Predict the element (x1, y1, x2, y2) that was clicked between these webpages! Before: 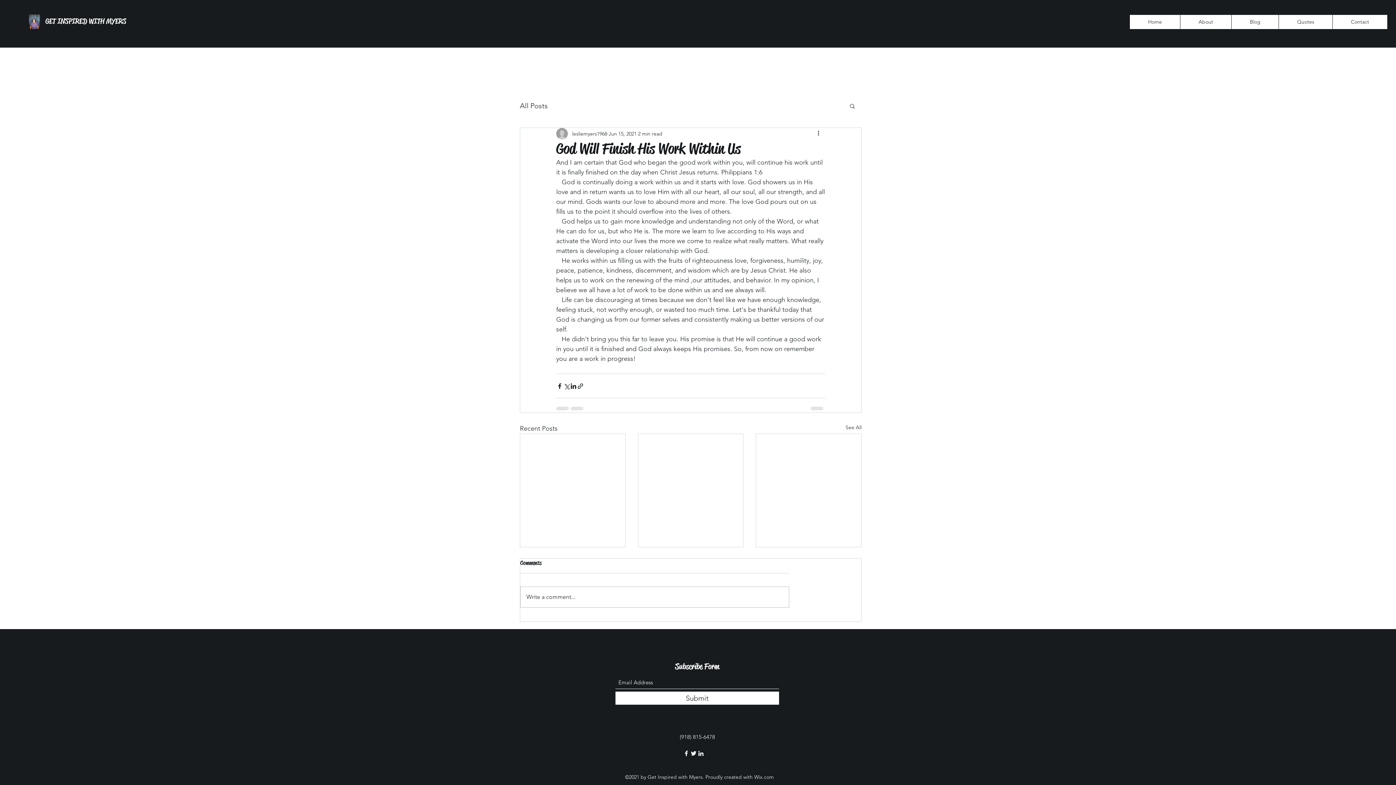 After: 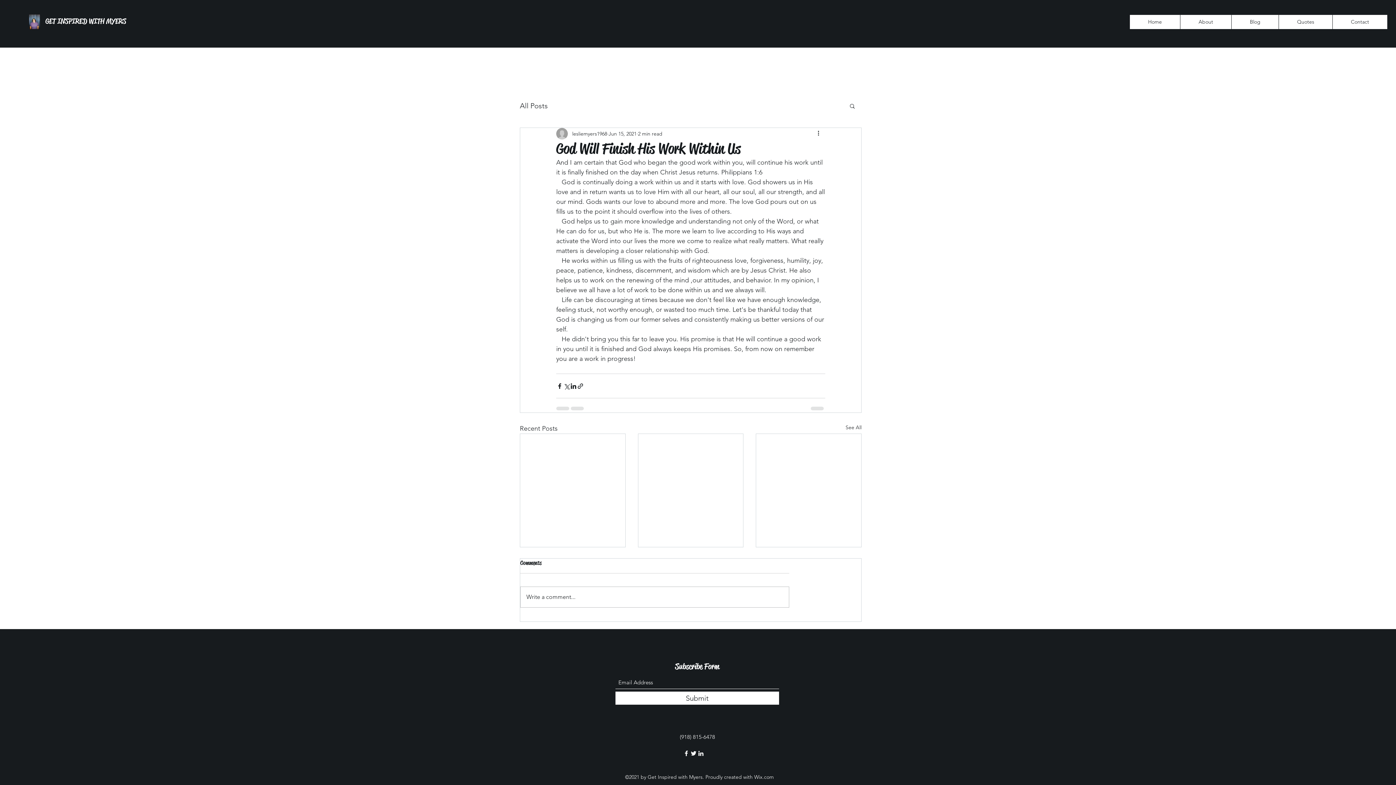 Action: bbox: (849, 102, 856, 108) label: Search